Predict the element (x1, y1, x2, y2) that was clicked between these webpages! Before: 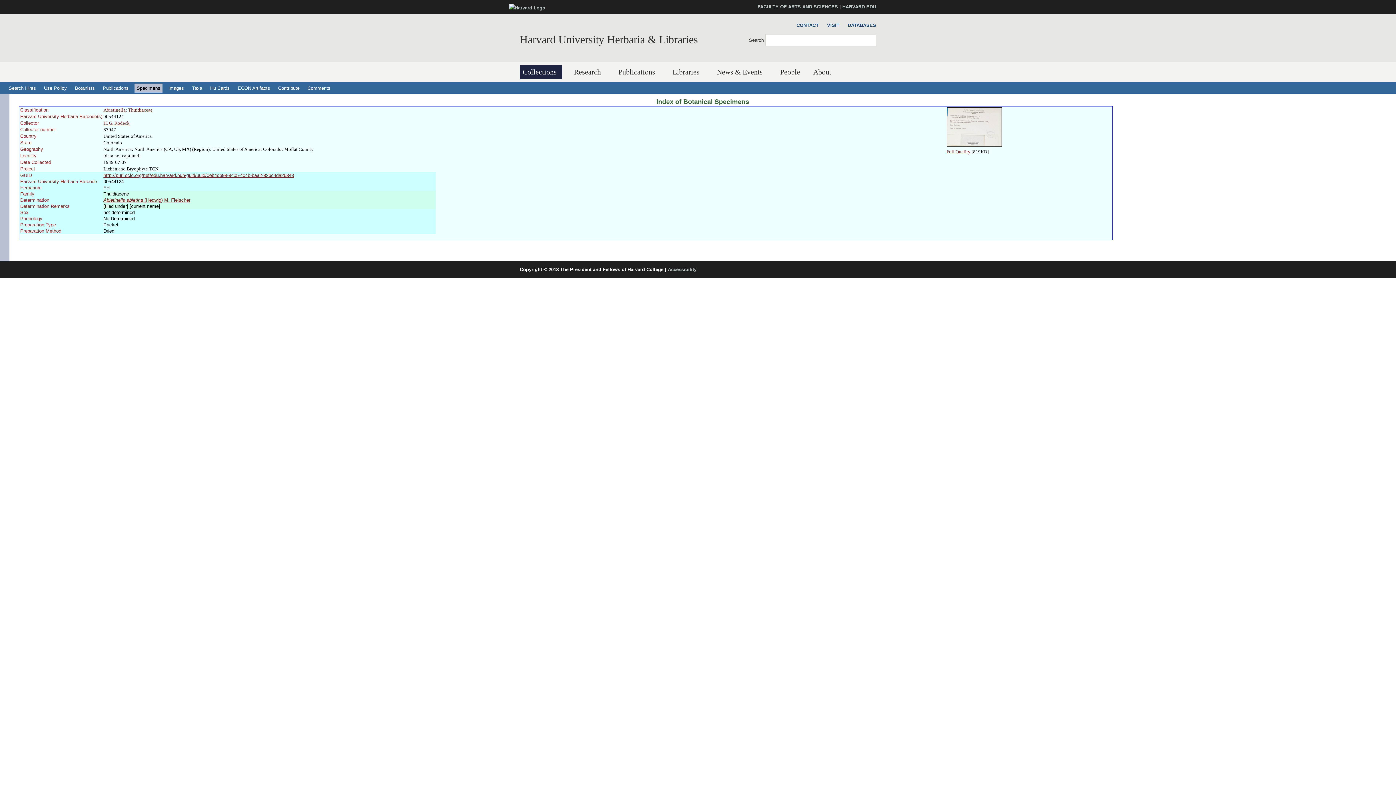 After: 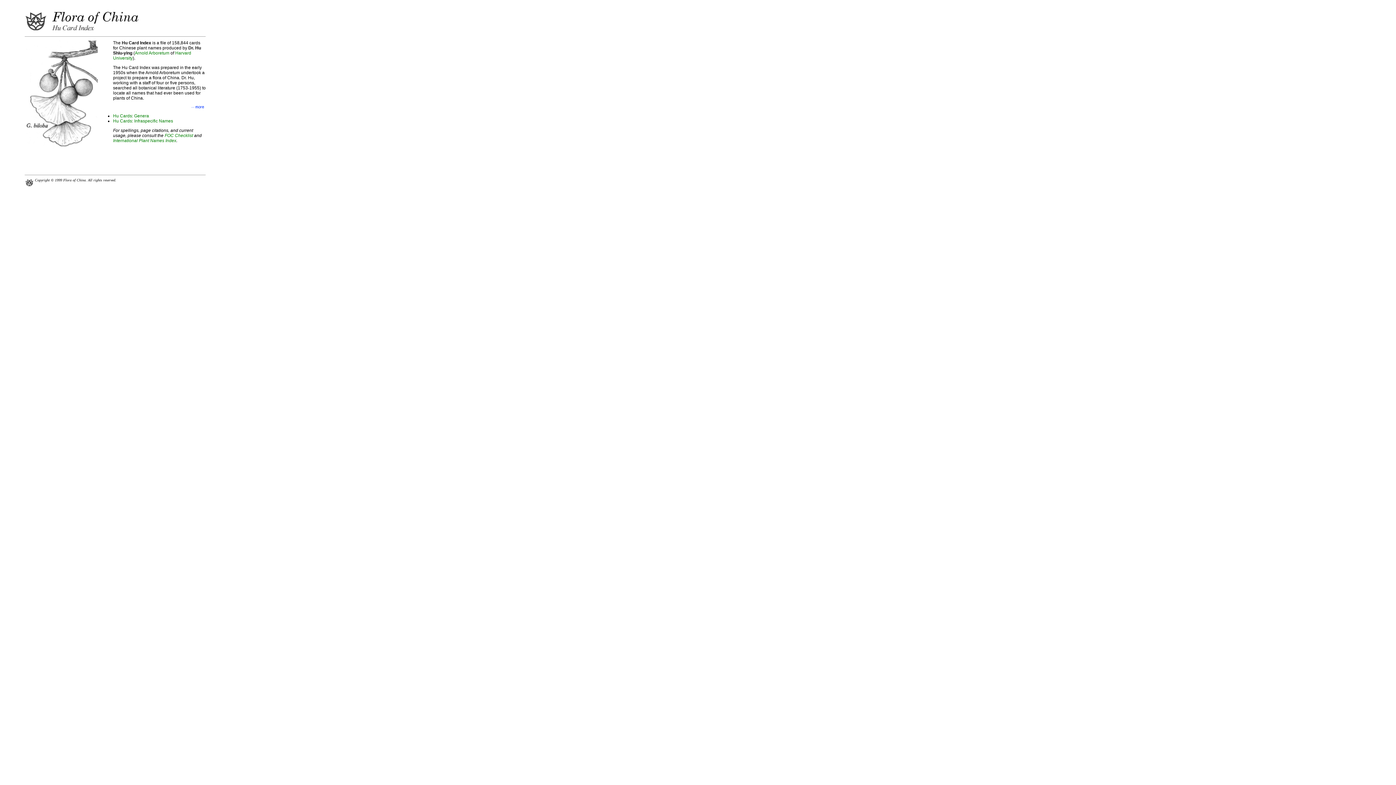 Action: label: Hu Cards bbox: (208, 83, 232, 92)